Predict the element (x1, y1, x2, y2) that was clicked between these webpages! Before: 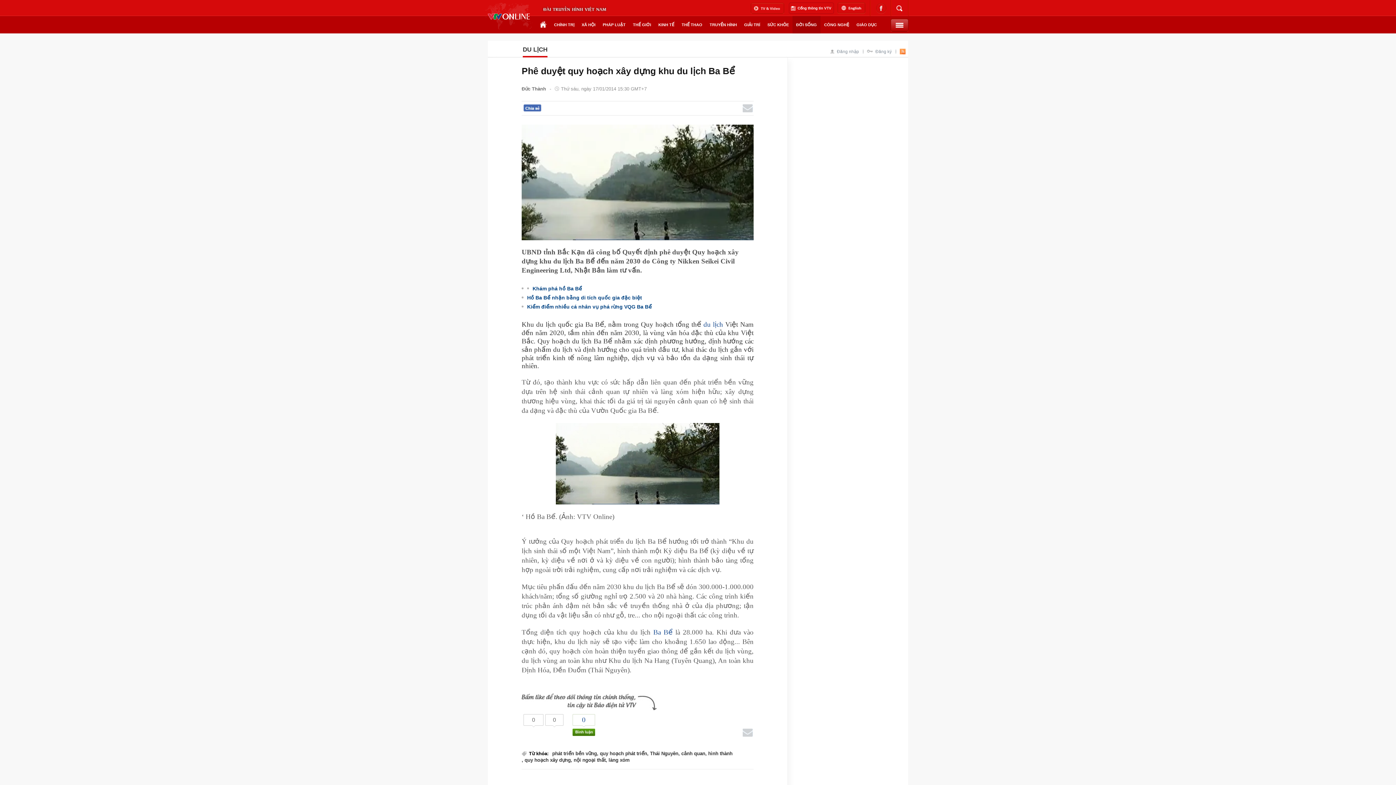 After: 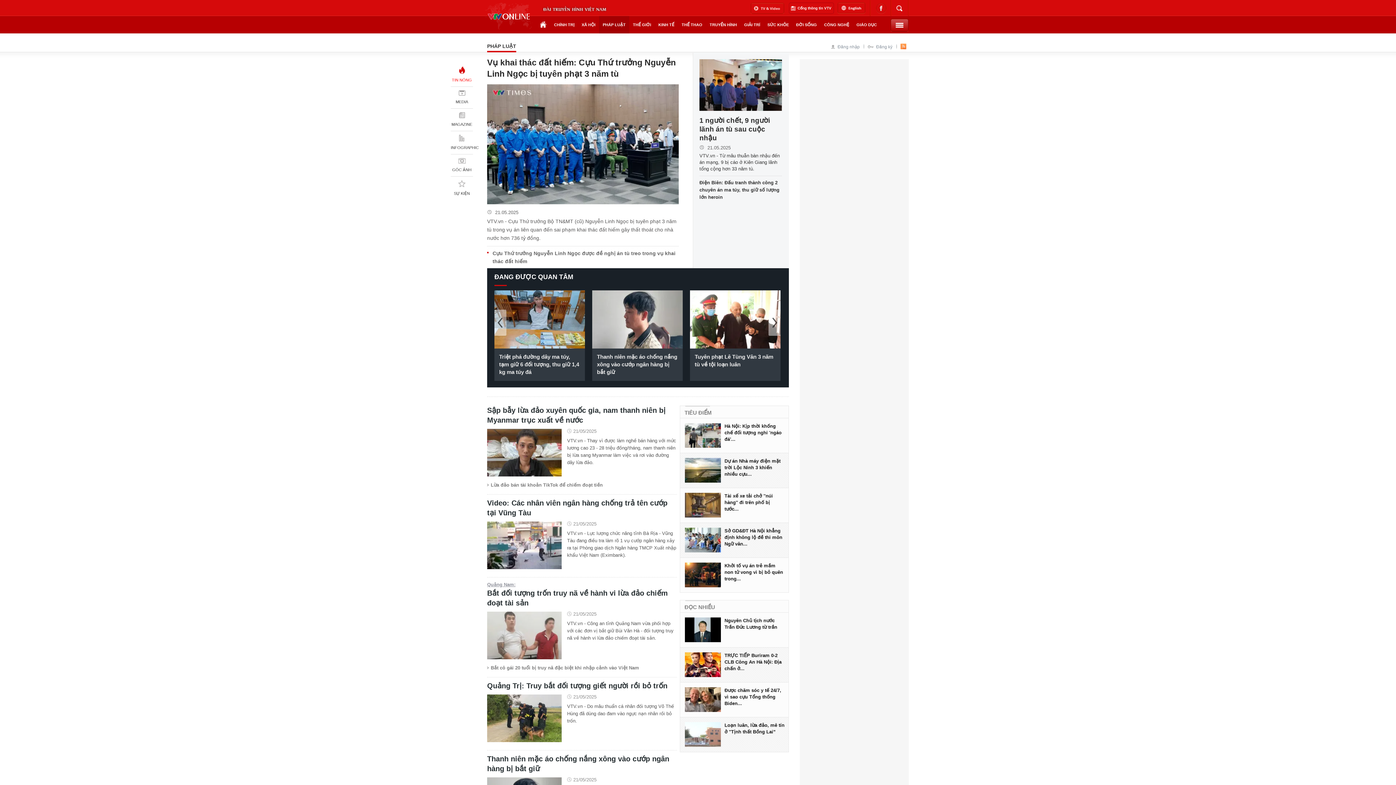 Action: bbox: (599, 16, 629, 33) label: PHÁP LUẬT